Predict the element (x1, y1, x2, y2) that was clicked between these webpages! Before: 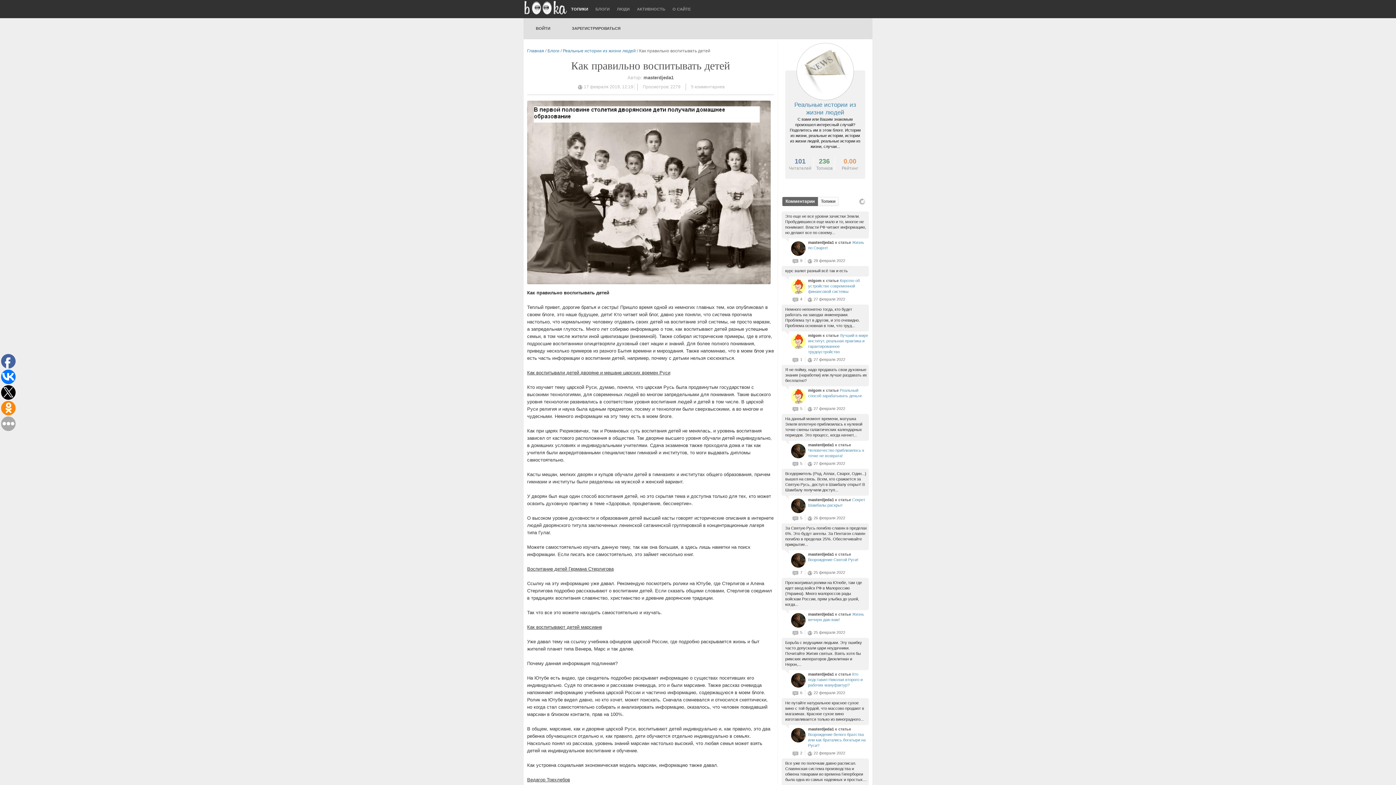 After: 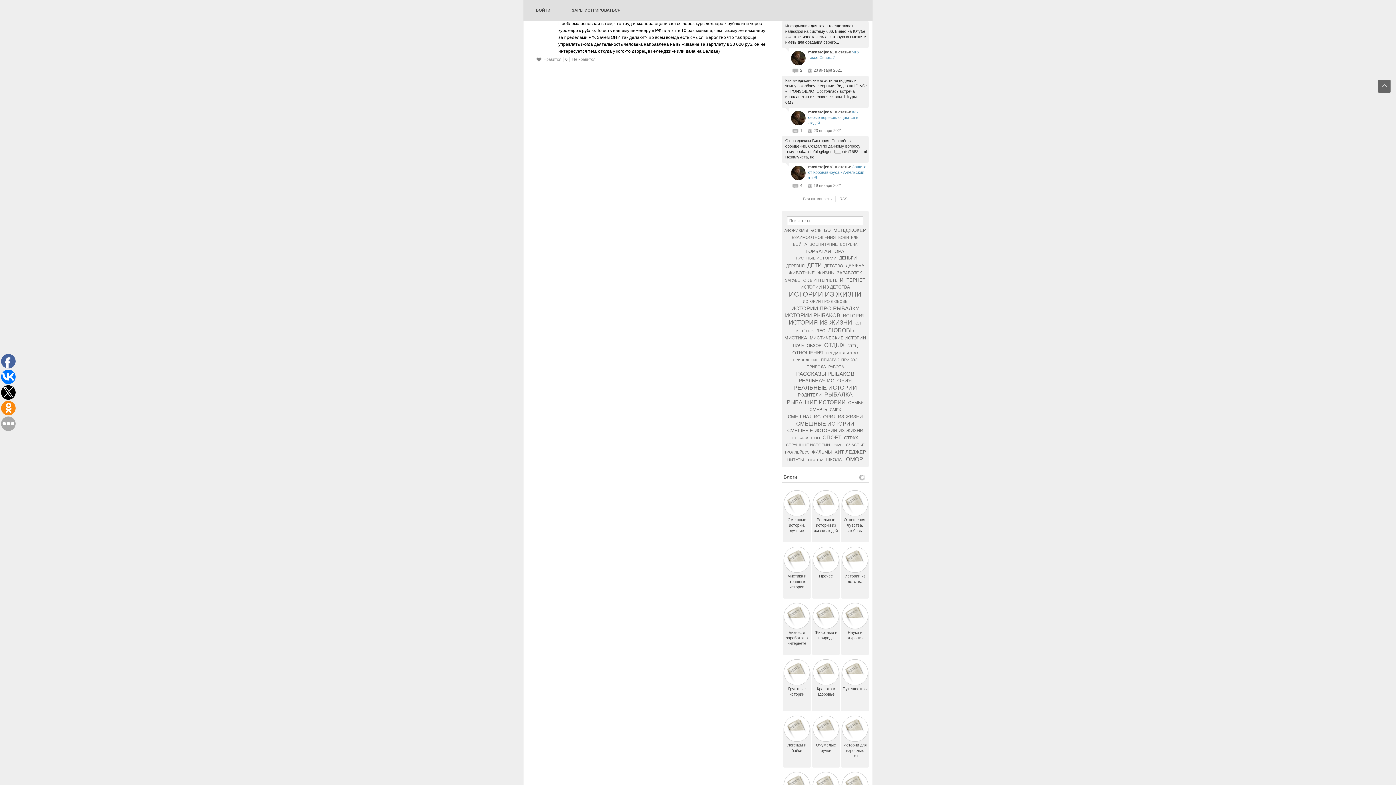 Action: label: 1 bbox: (791, 356, 805, 362)